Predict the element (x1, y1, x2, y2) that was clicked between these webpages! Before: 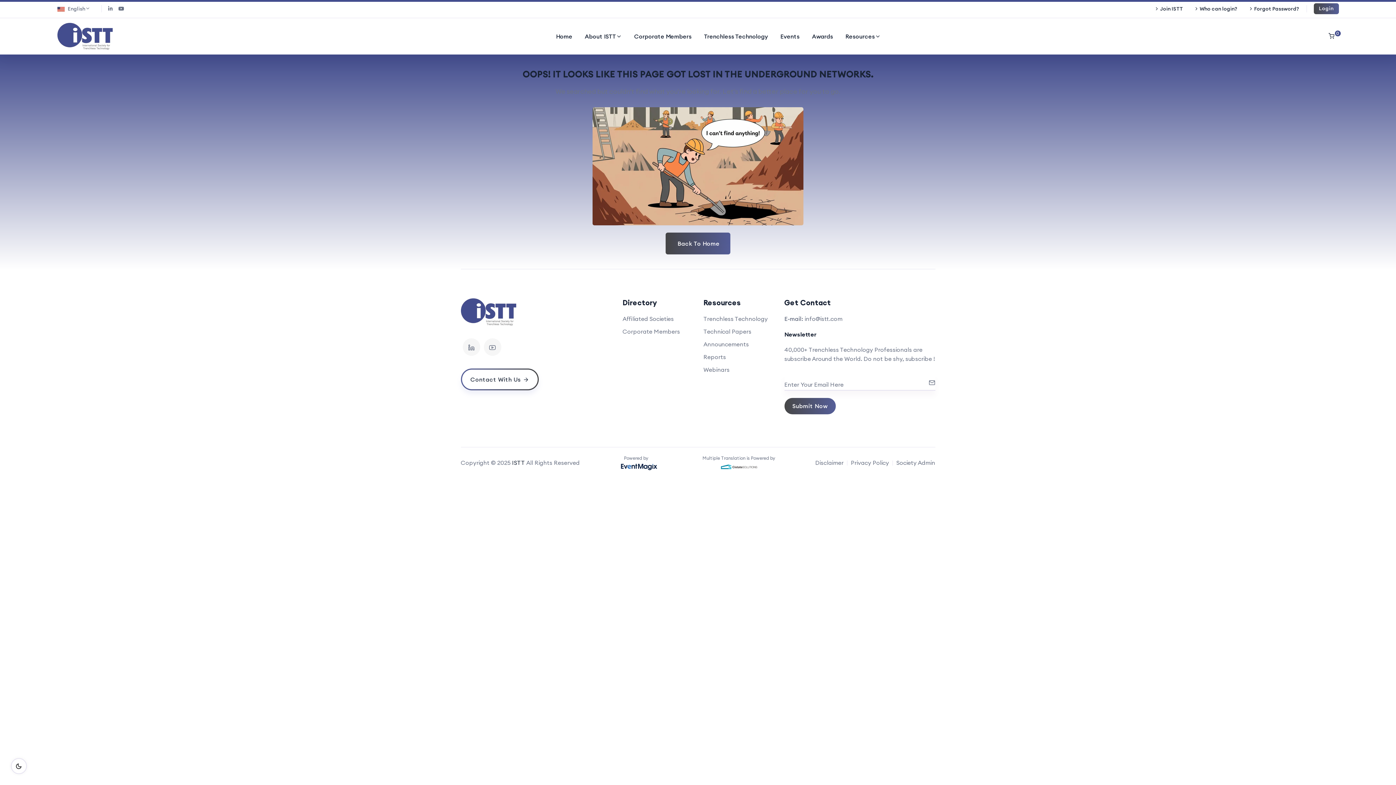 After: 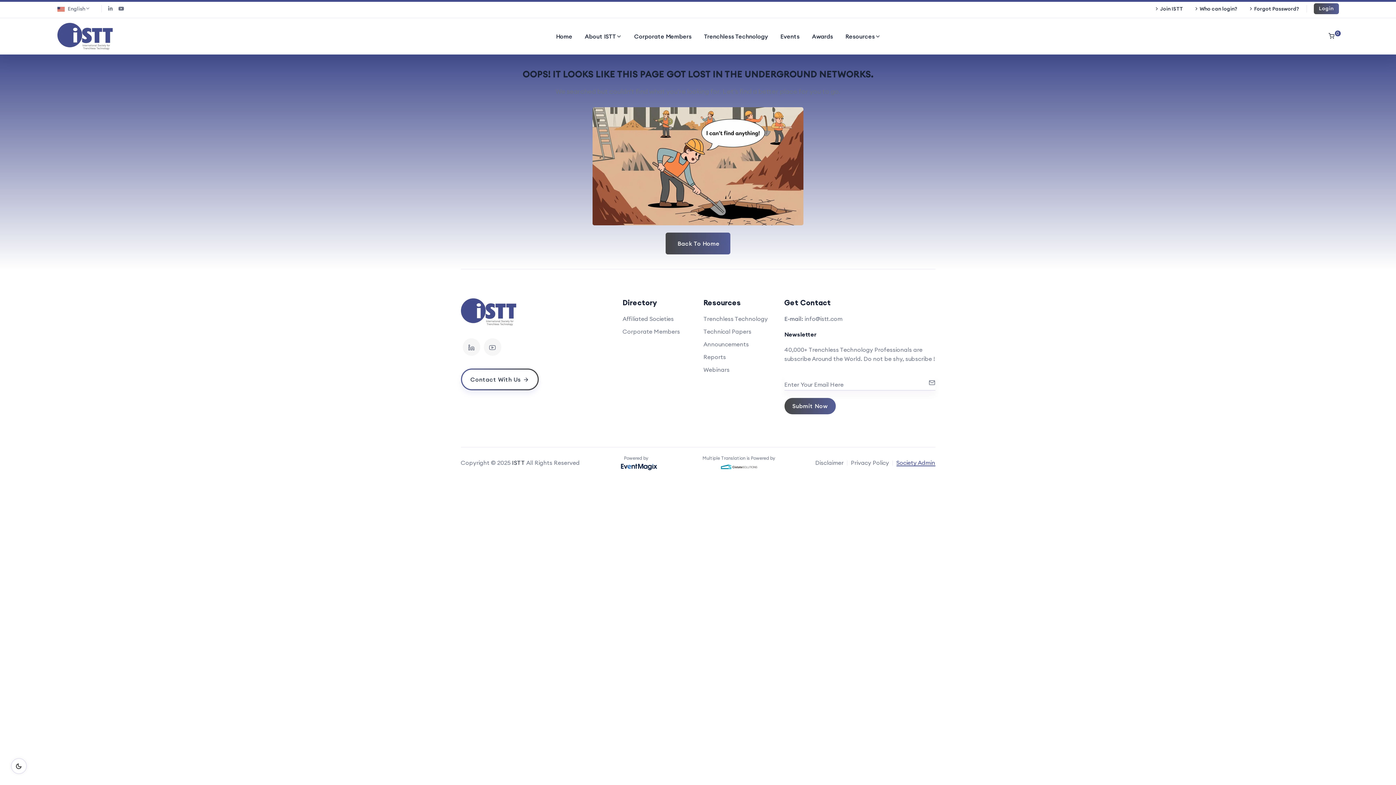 Action: bbox: (896, 459, 935, 466) label: Society Admin